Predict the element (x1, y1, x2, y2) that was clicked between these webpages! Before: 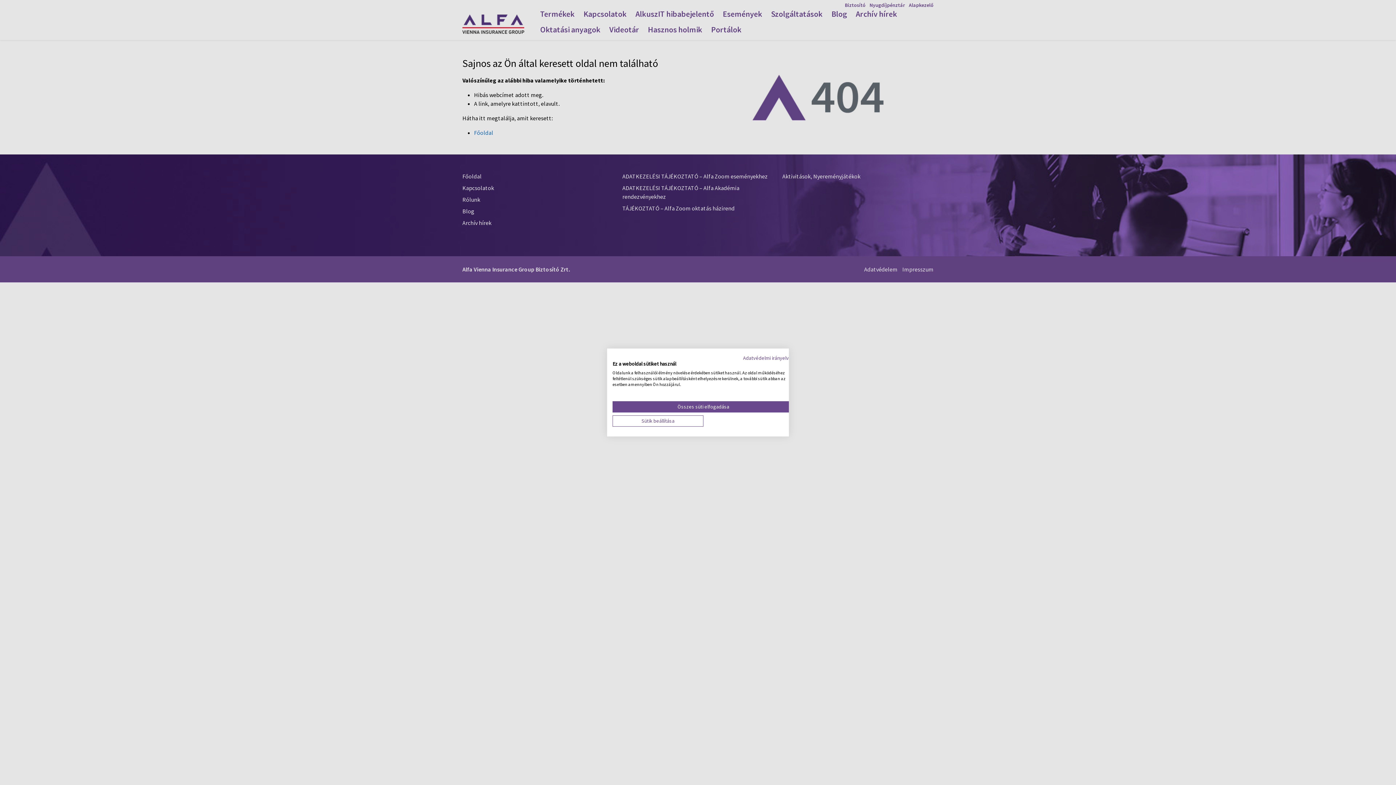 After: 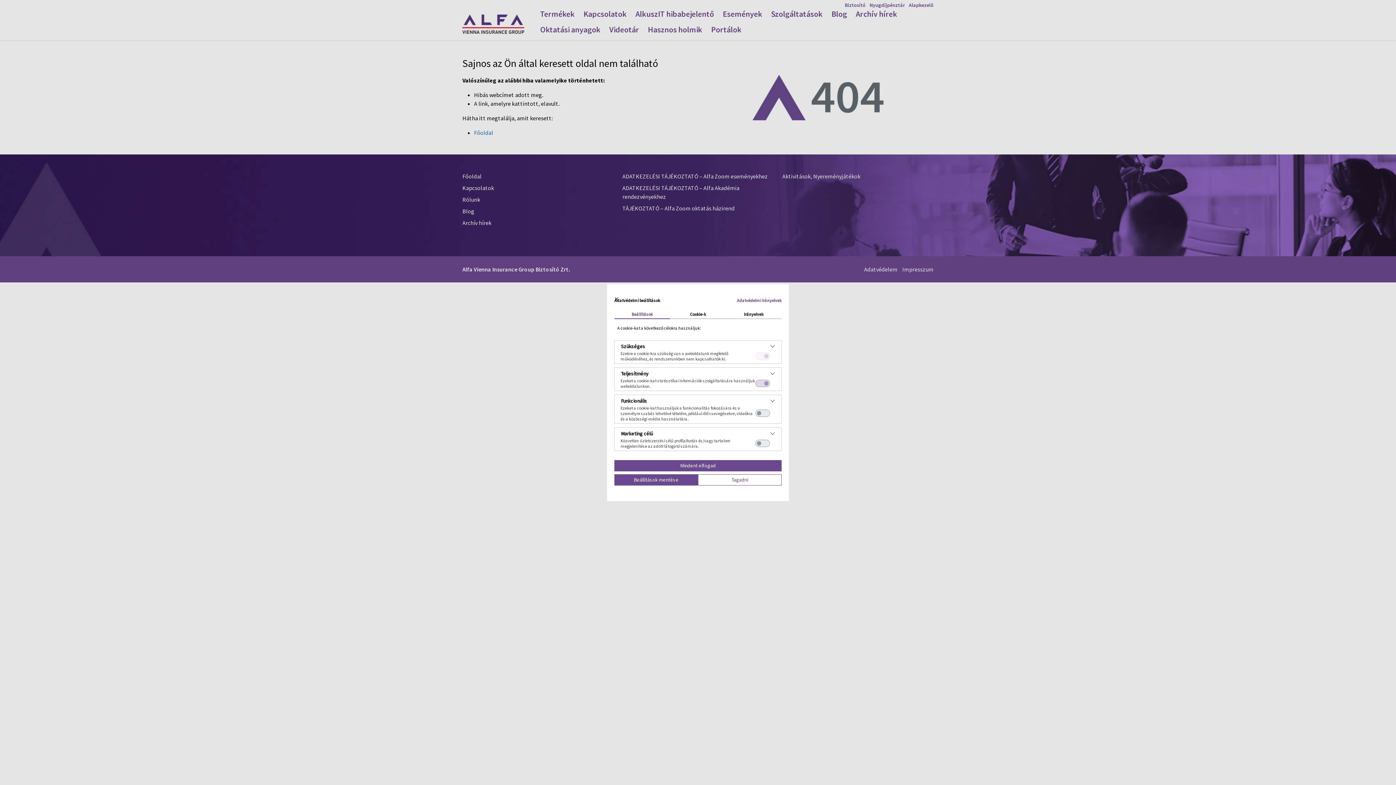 Action: bbox: (612, 415, 703, 426) label: A cookie beállításai